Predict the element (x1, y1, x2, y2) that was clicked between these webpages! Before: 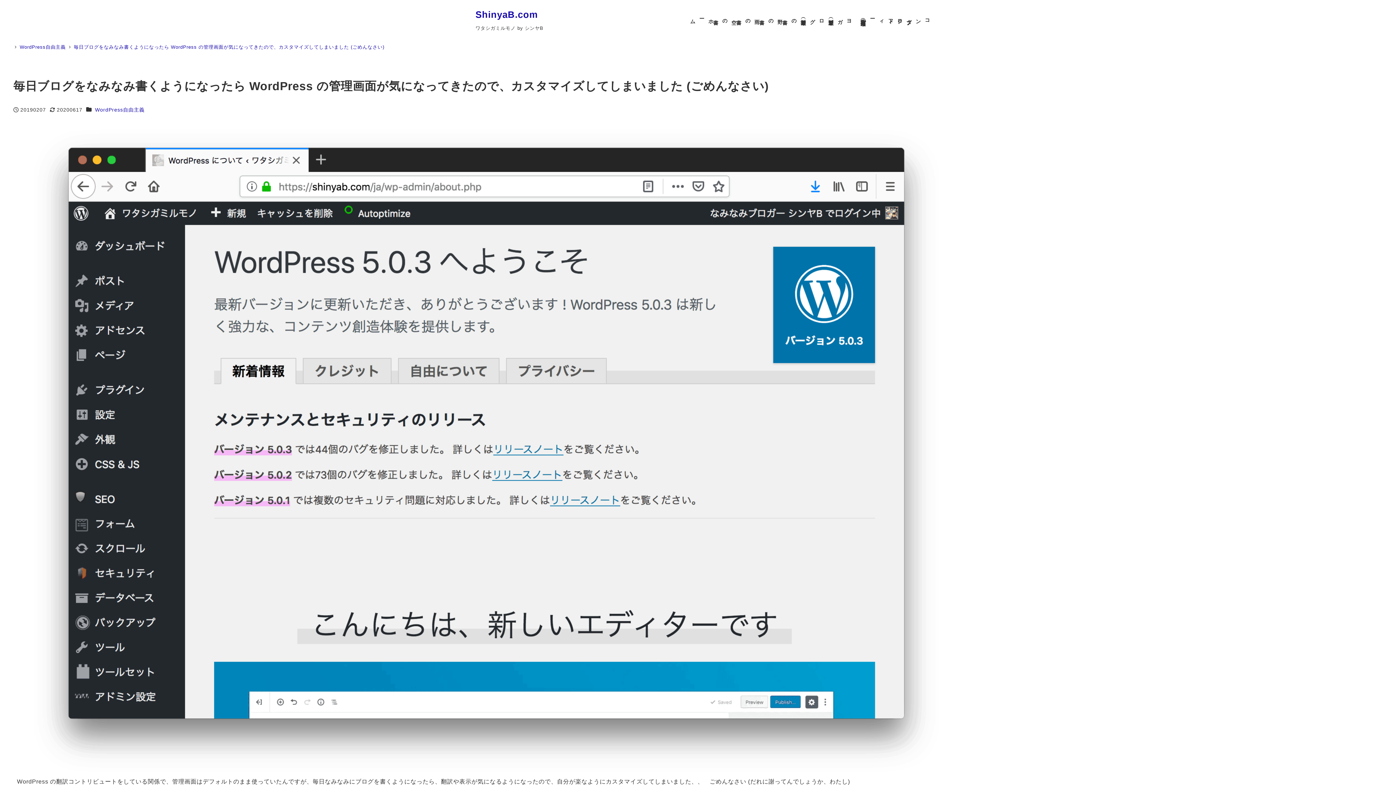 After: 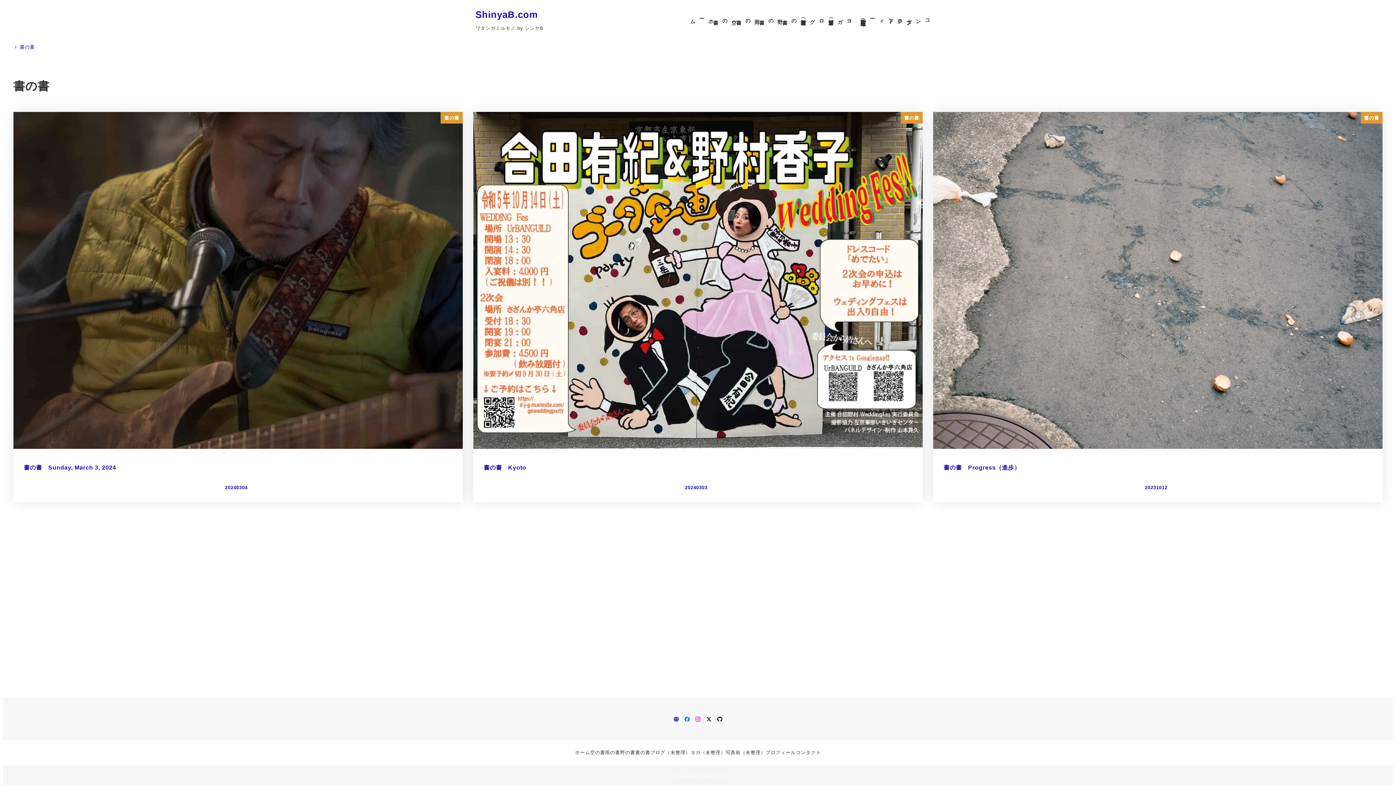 Action: bbox: (782, 8, 805, 28) label: 書の書